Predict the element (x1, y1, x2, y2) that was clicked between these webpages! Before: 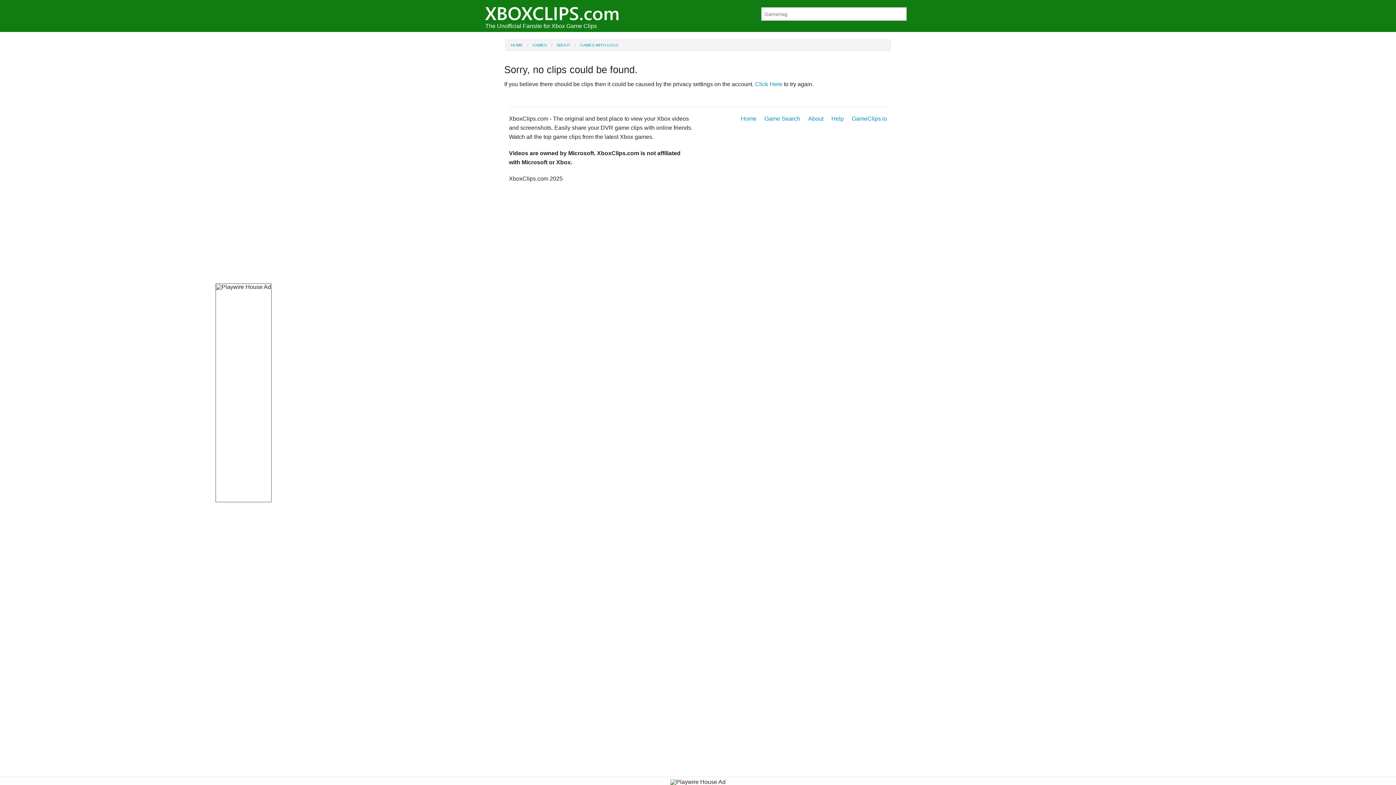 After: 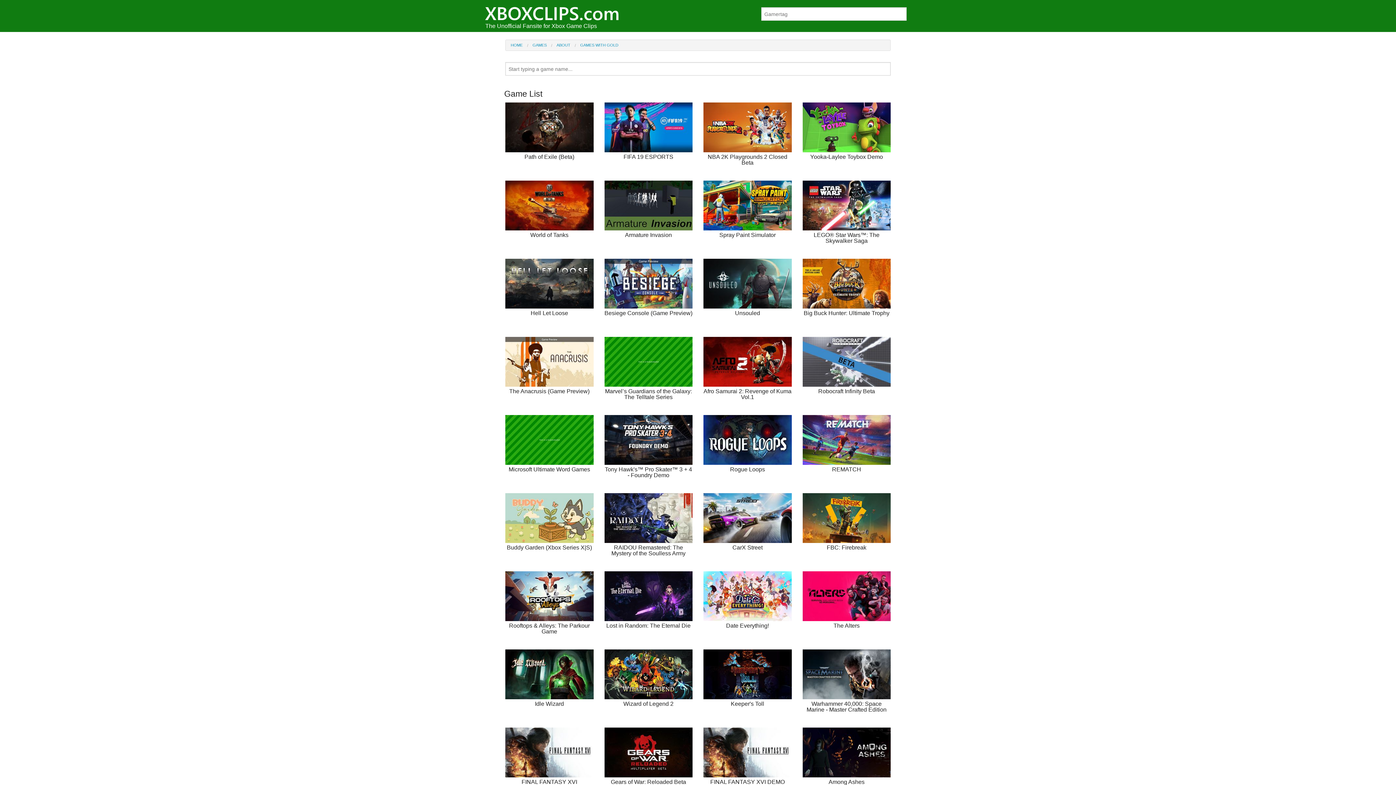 Action: label: Game Search bbox: (764, 114, 800, 123)